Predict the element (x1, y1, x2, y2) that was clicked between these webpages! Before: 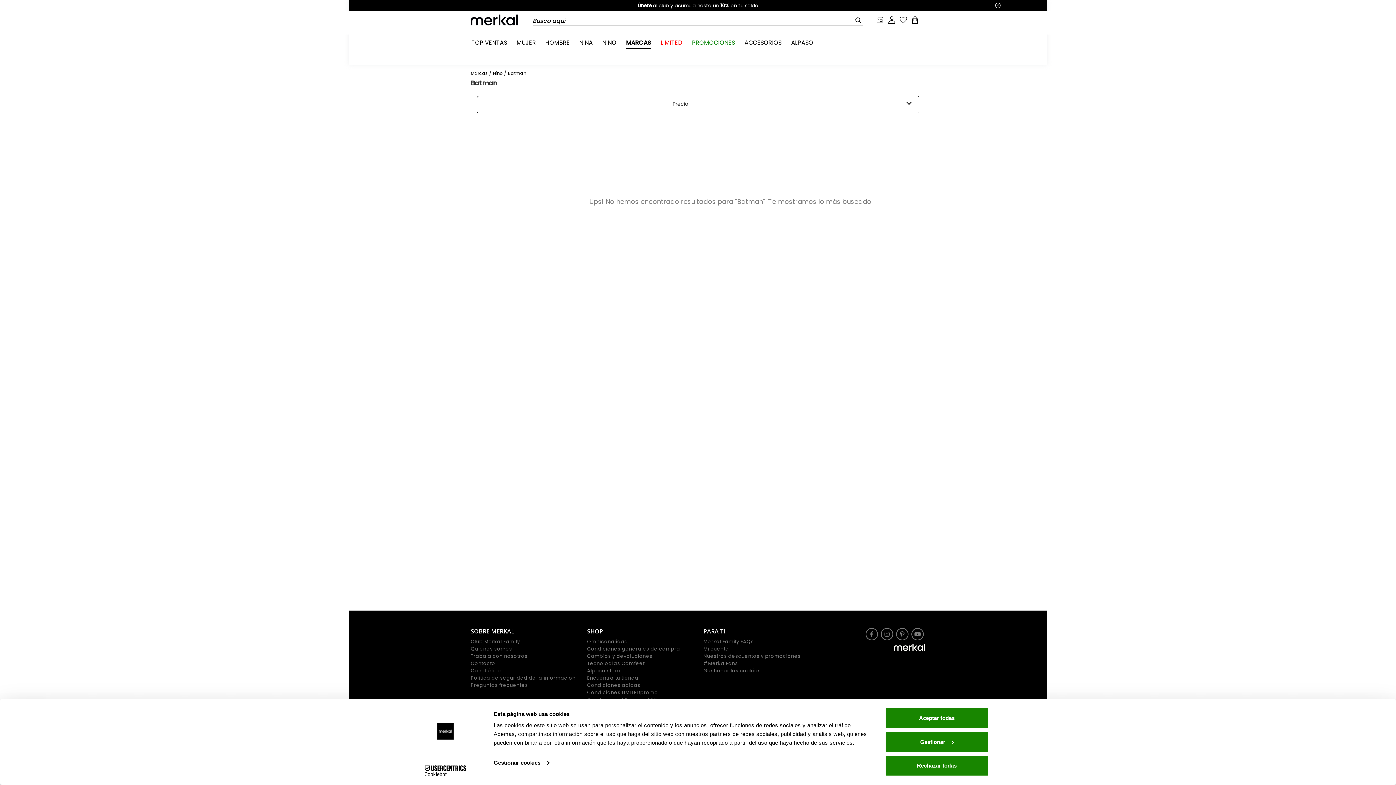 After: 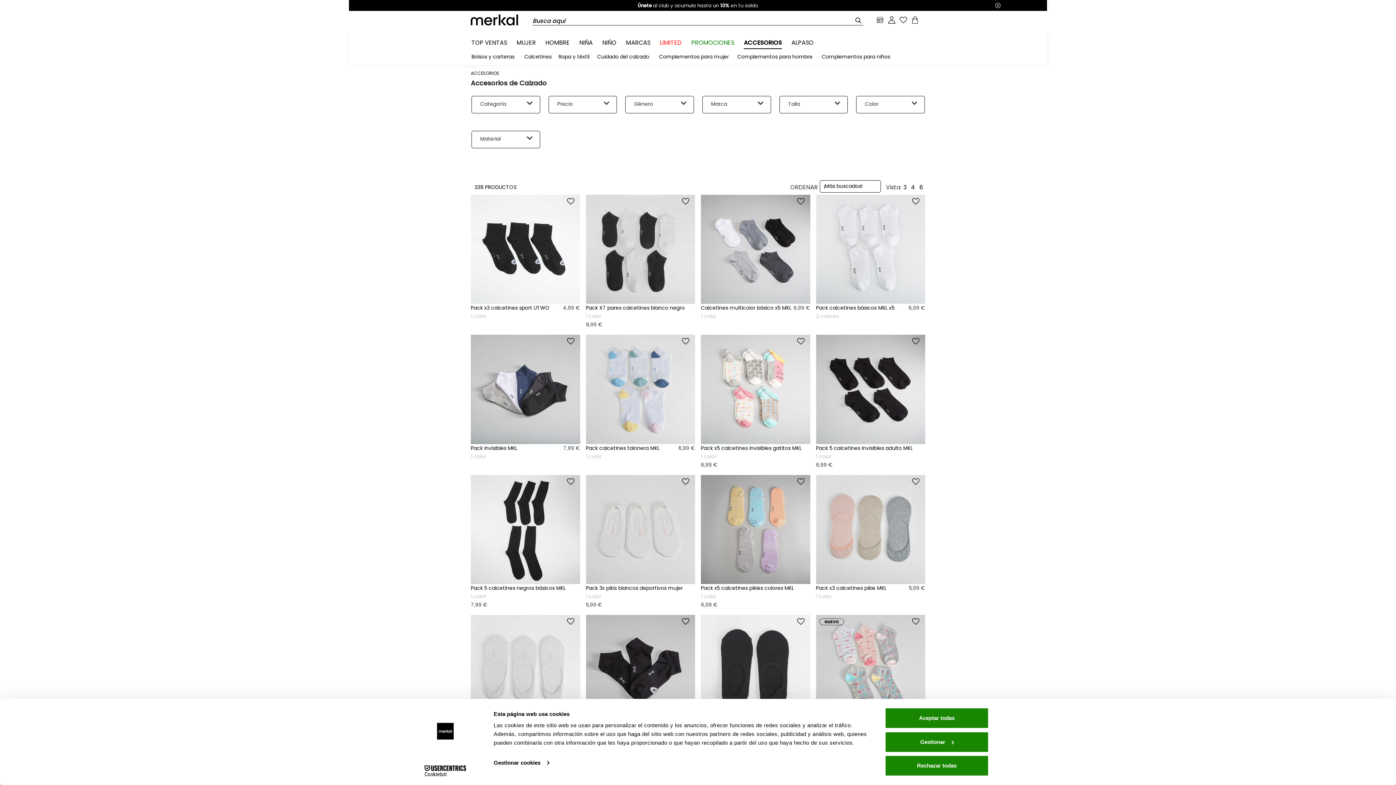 Action: bbox: (744, 38, 781, 46) label: ACCESORIOS